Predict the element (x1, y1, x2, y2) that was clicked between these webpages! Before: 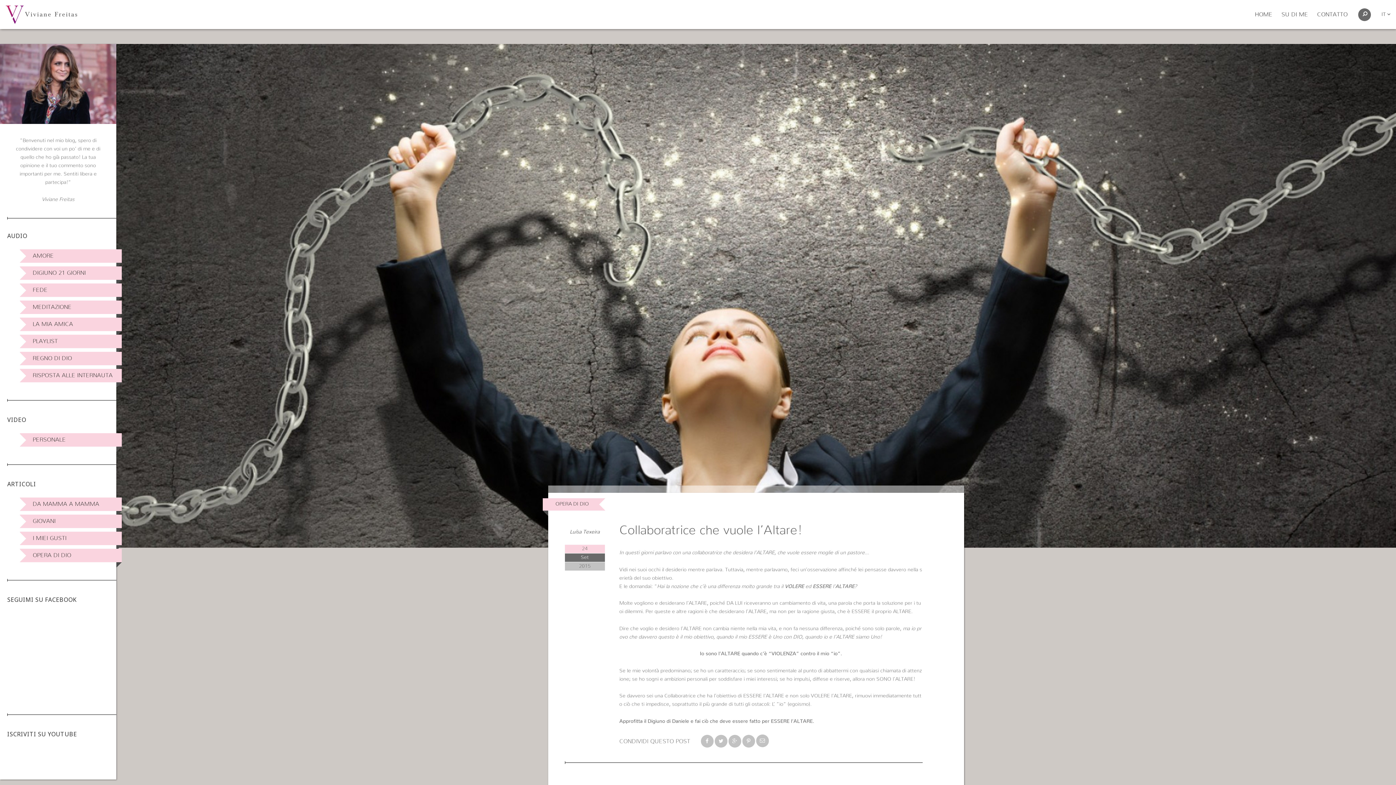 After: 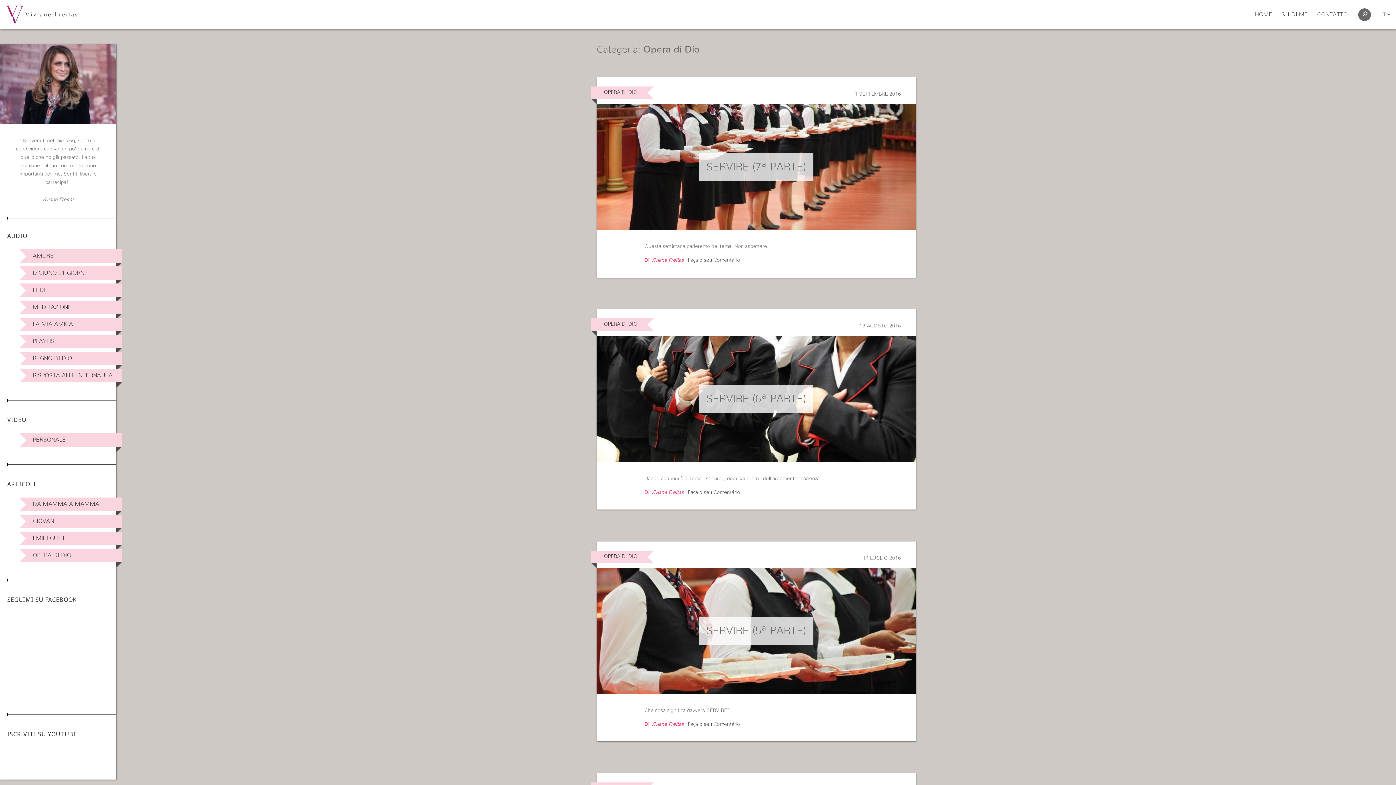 Action: bbox: (20, 549, 121, 562) label: OPERA DI DIO